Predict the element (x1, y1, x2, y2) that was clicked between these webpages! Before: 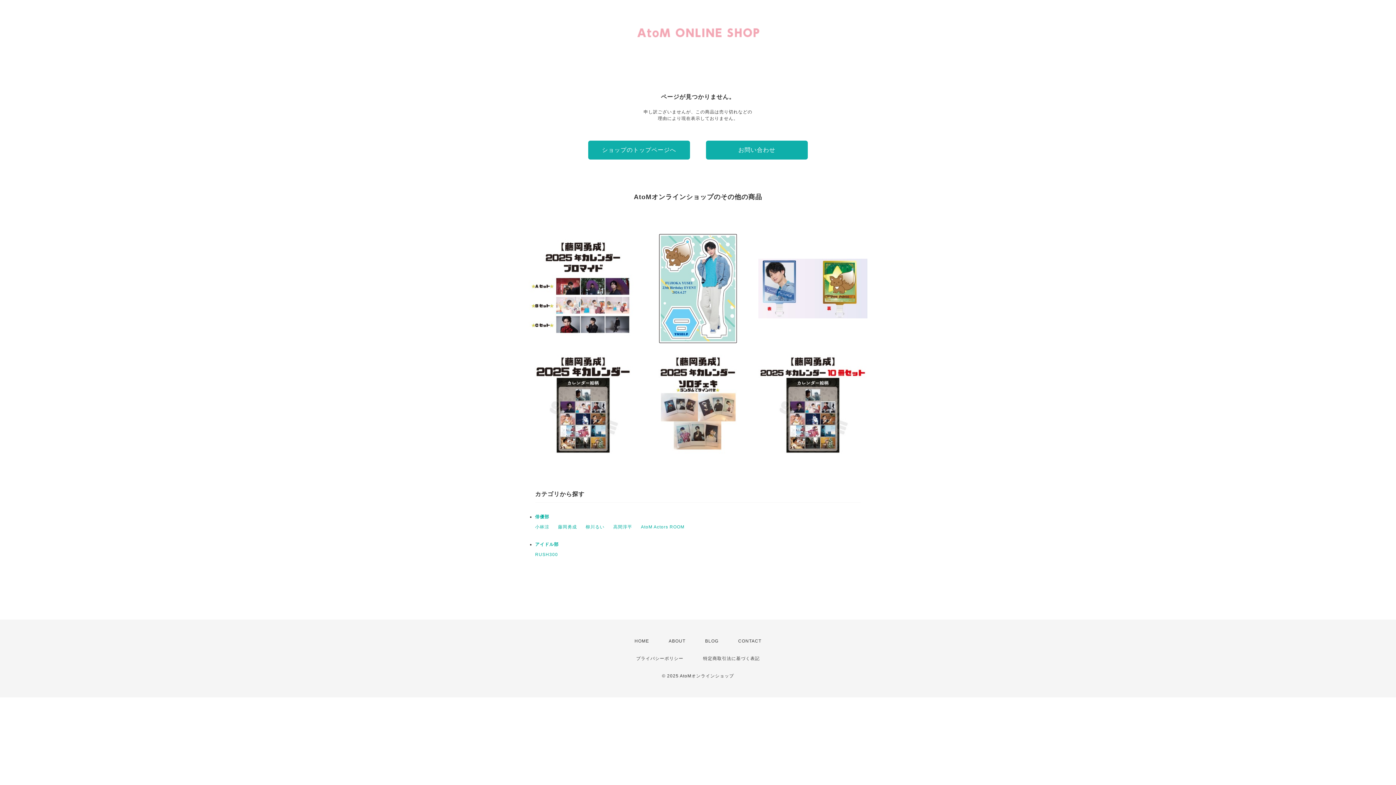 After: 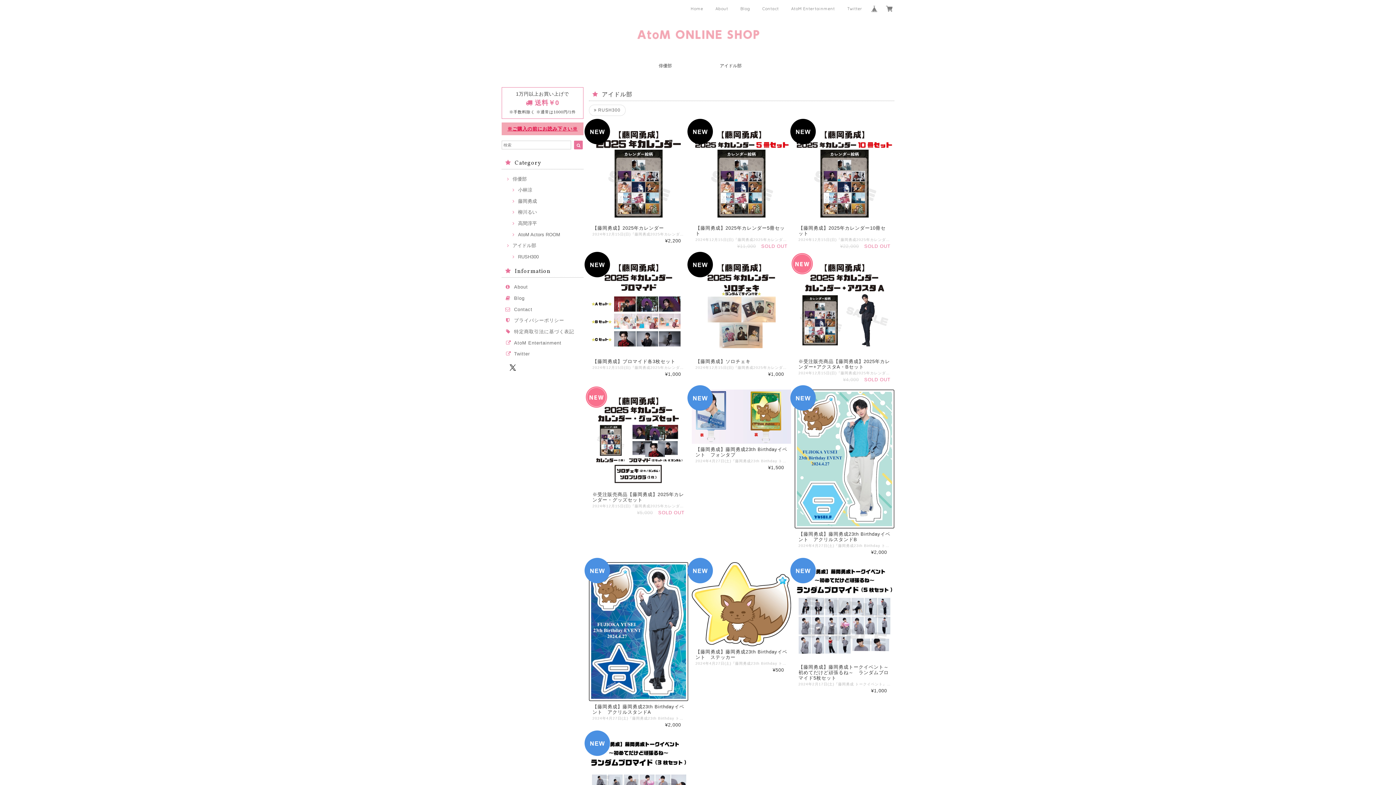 Action: label: アイドル部 bbox: (535, 542, 558, 547)